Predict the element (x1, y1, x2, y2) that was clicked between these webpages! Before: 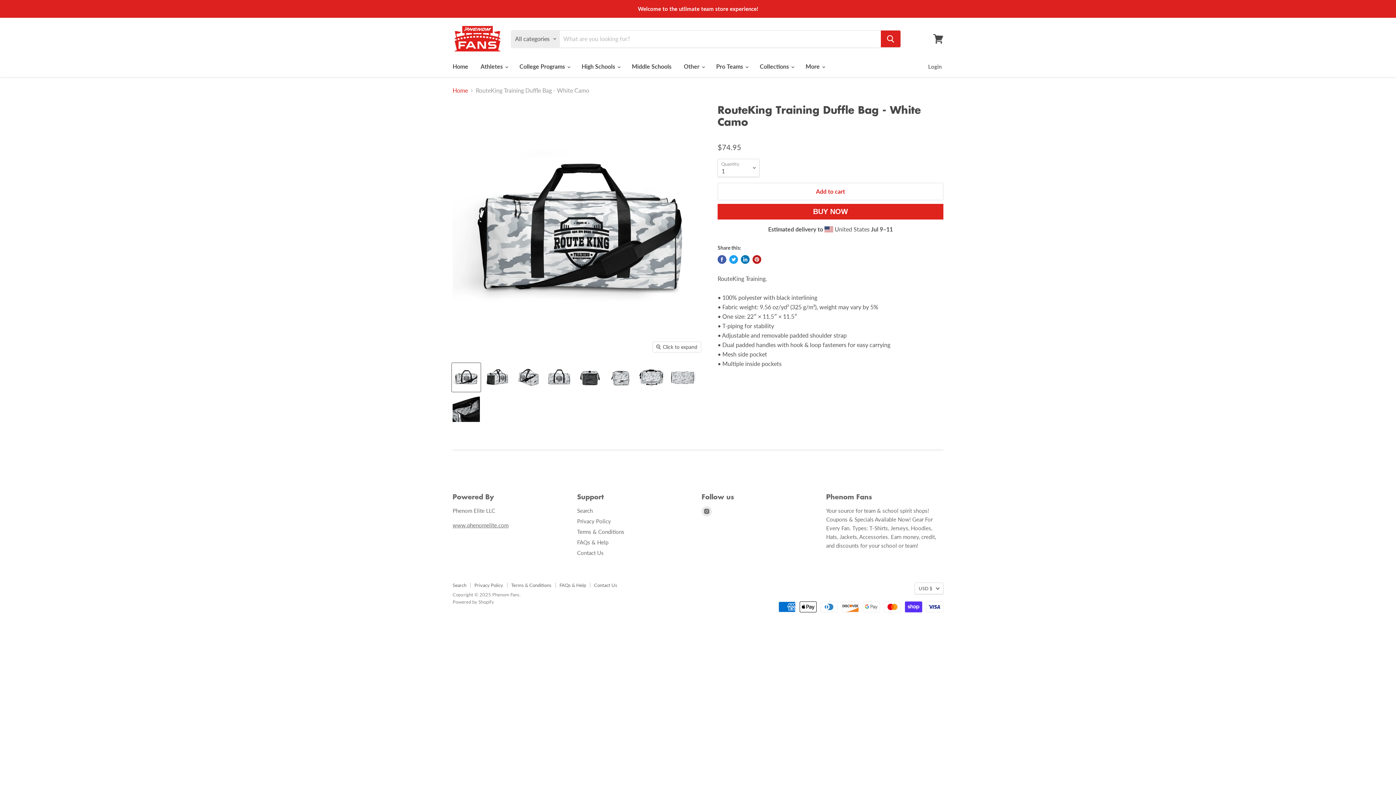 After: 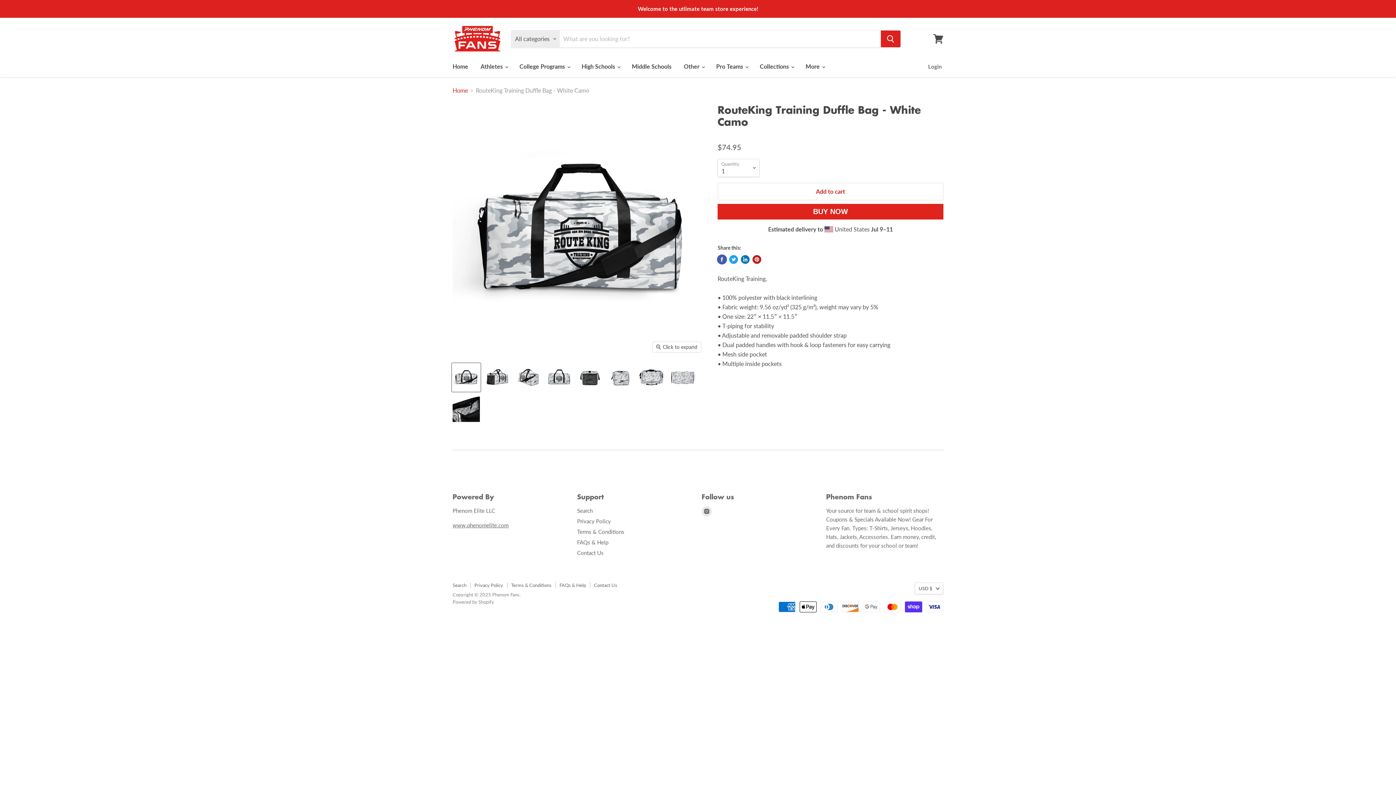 Action: bbox: (717, 255, 726, 264) label: Share on Facebook